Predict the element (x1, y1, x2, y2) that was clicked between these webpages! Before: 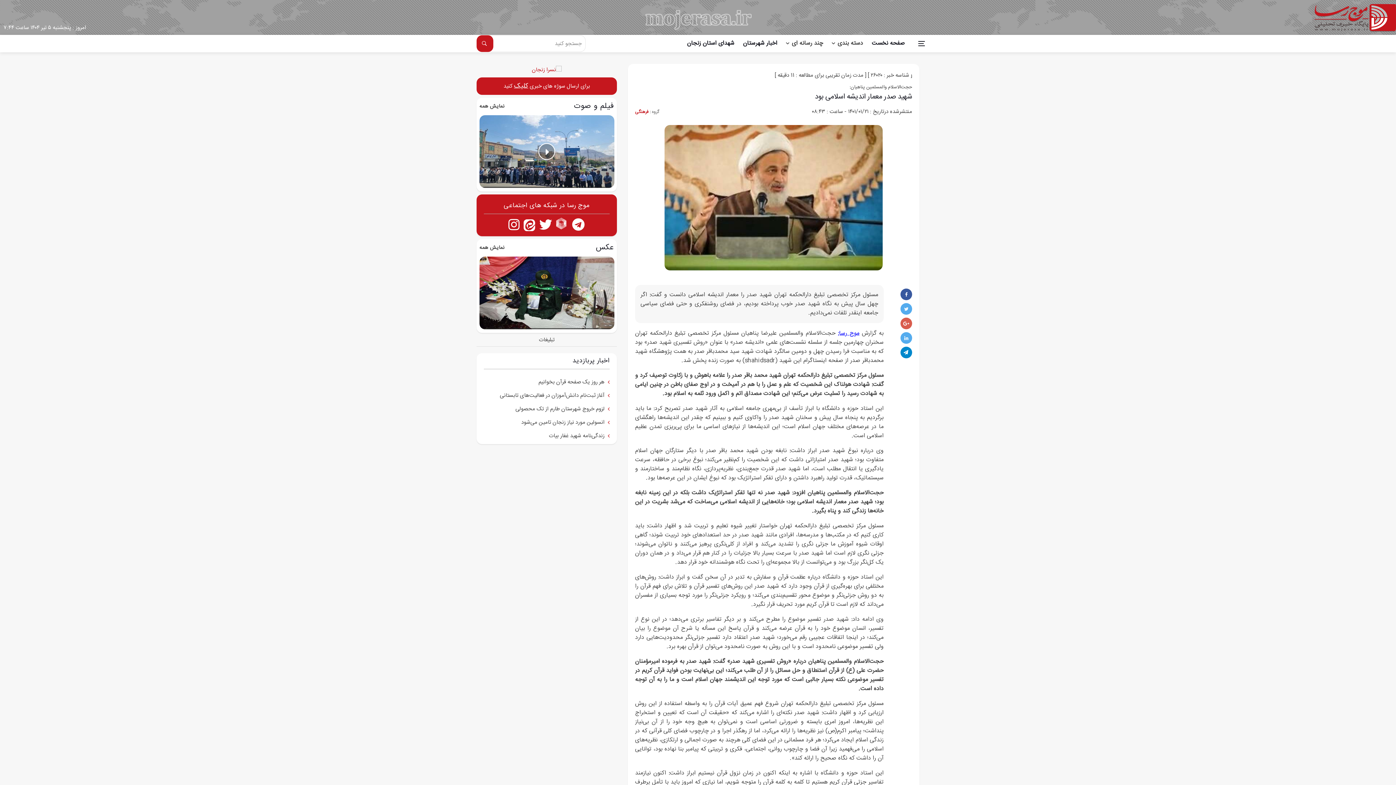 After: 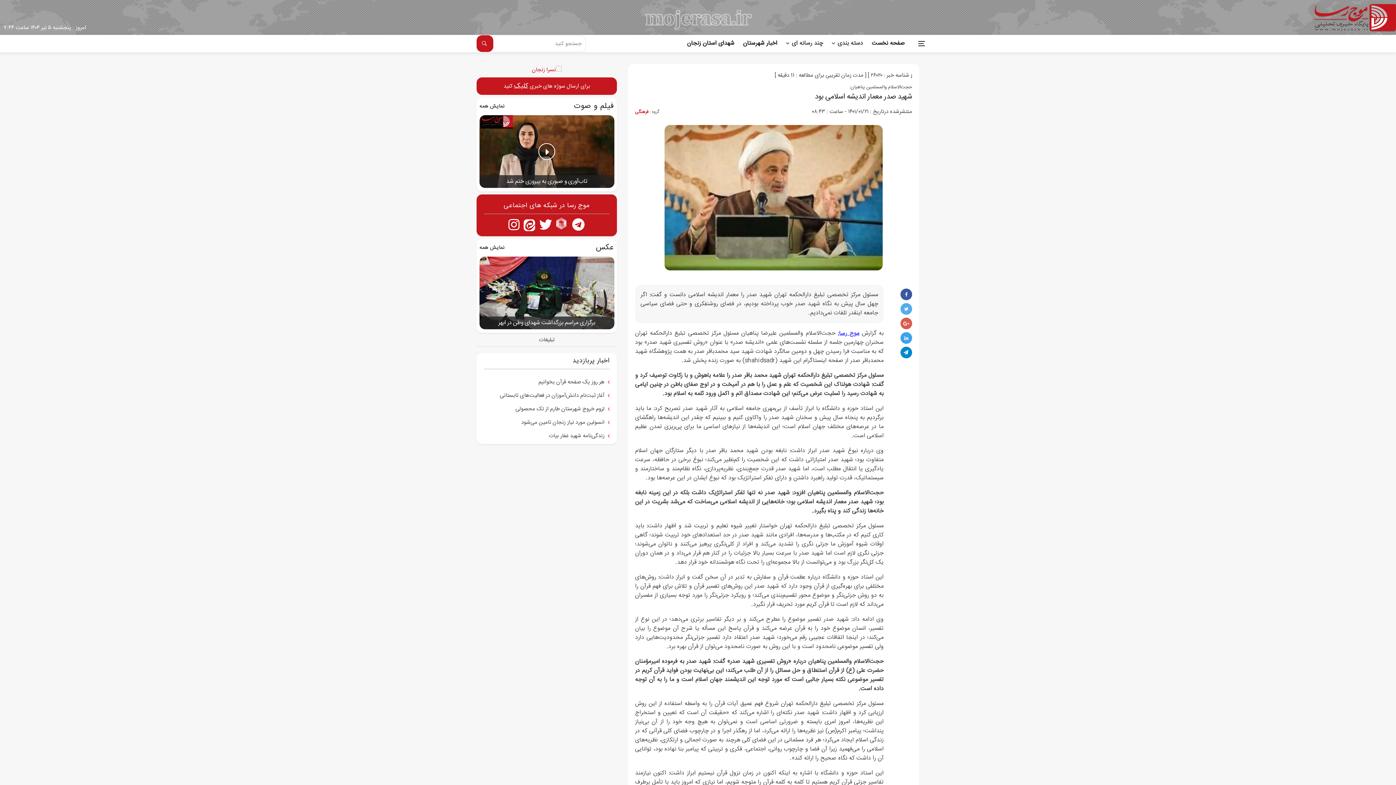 Action: bbox: (900, 332, 912, 344)